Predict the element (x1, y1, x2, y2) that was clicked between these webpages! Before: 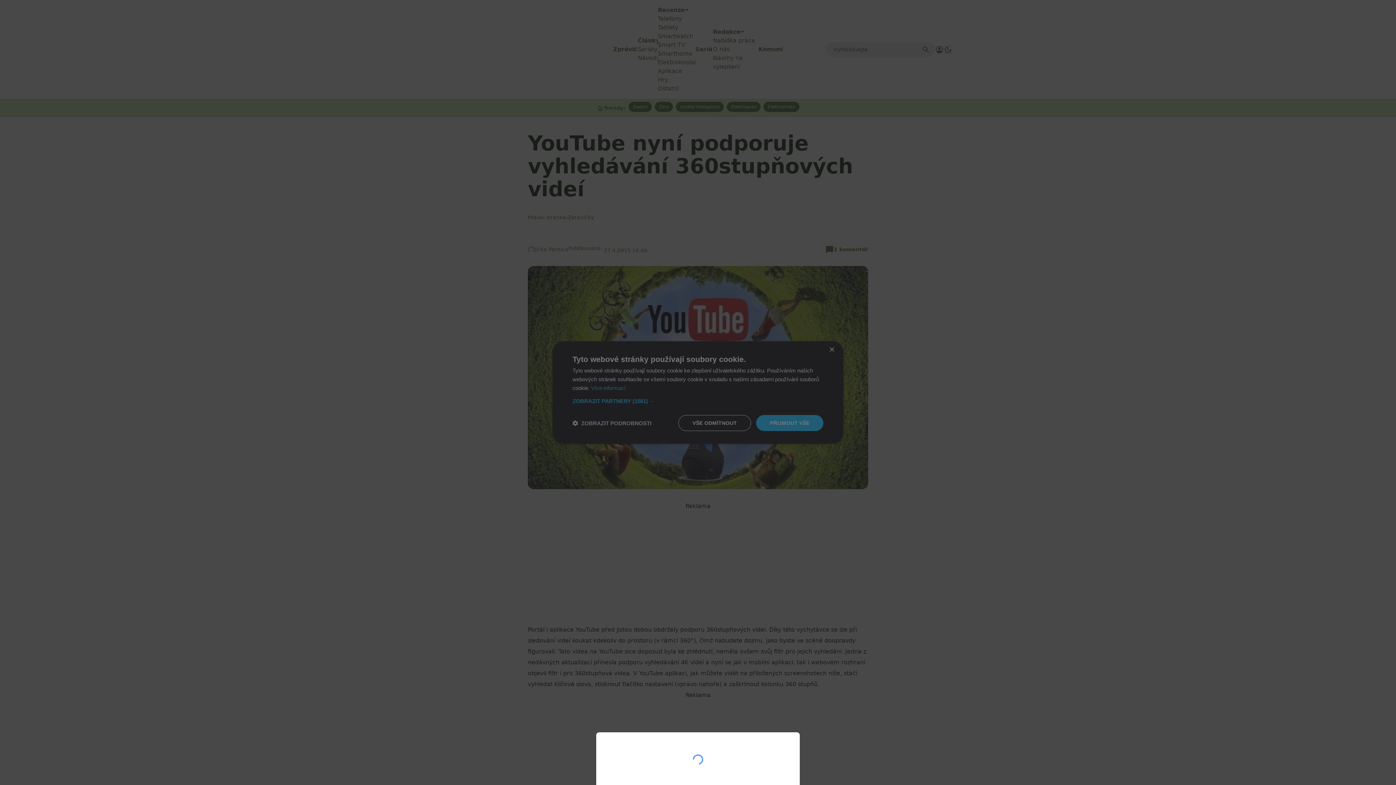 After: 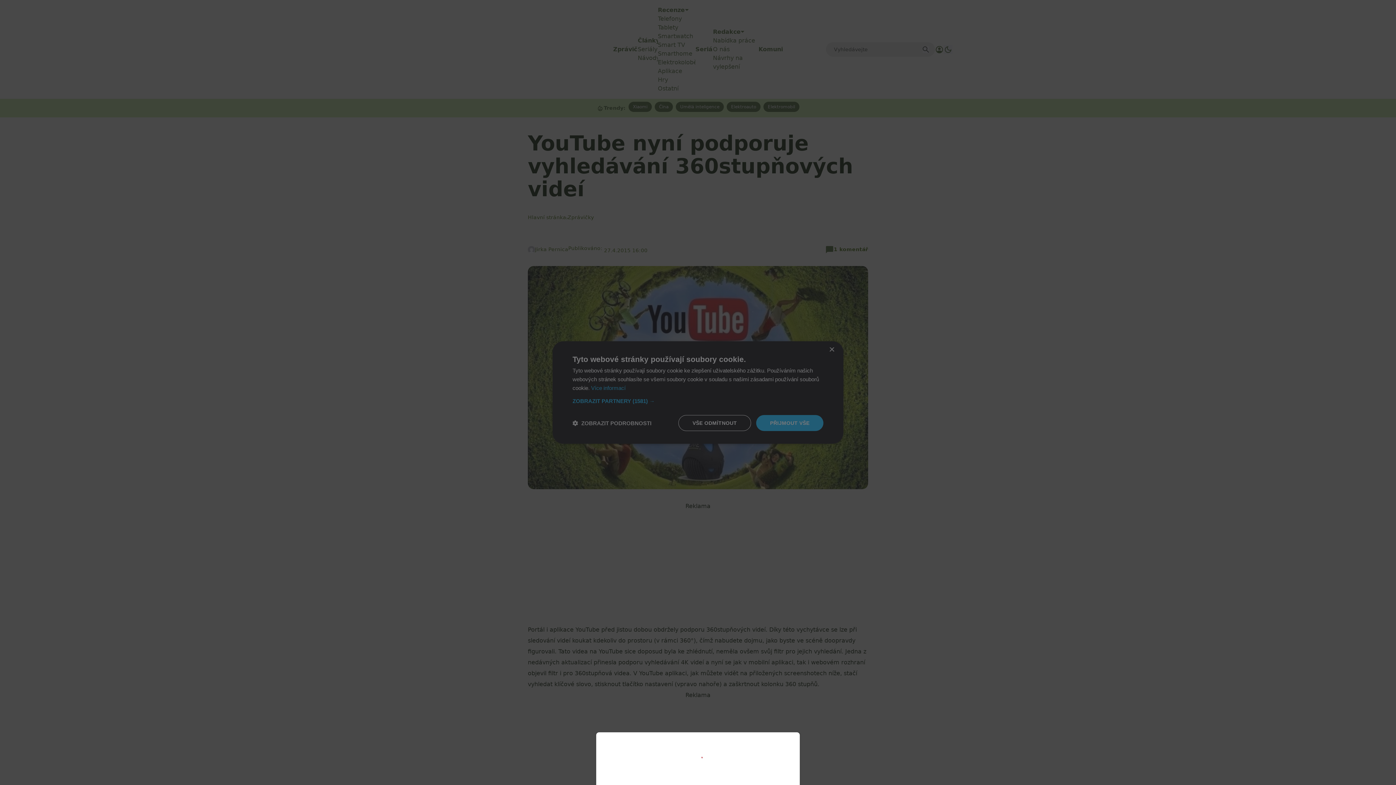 Action: bbox: (0, 0, 1396, 785)